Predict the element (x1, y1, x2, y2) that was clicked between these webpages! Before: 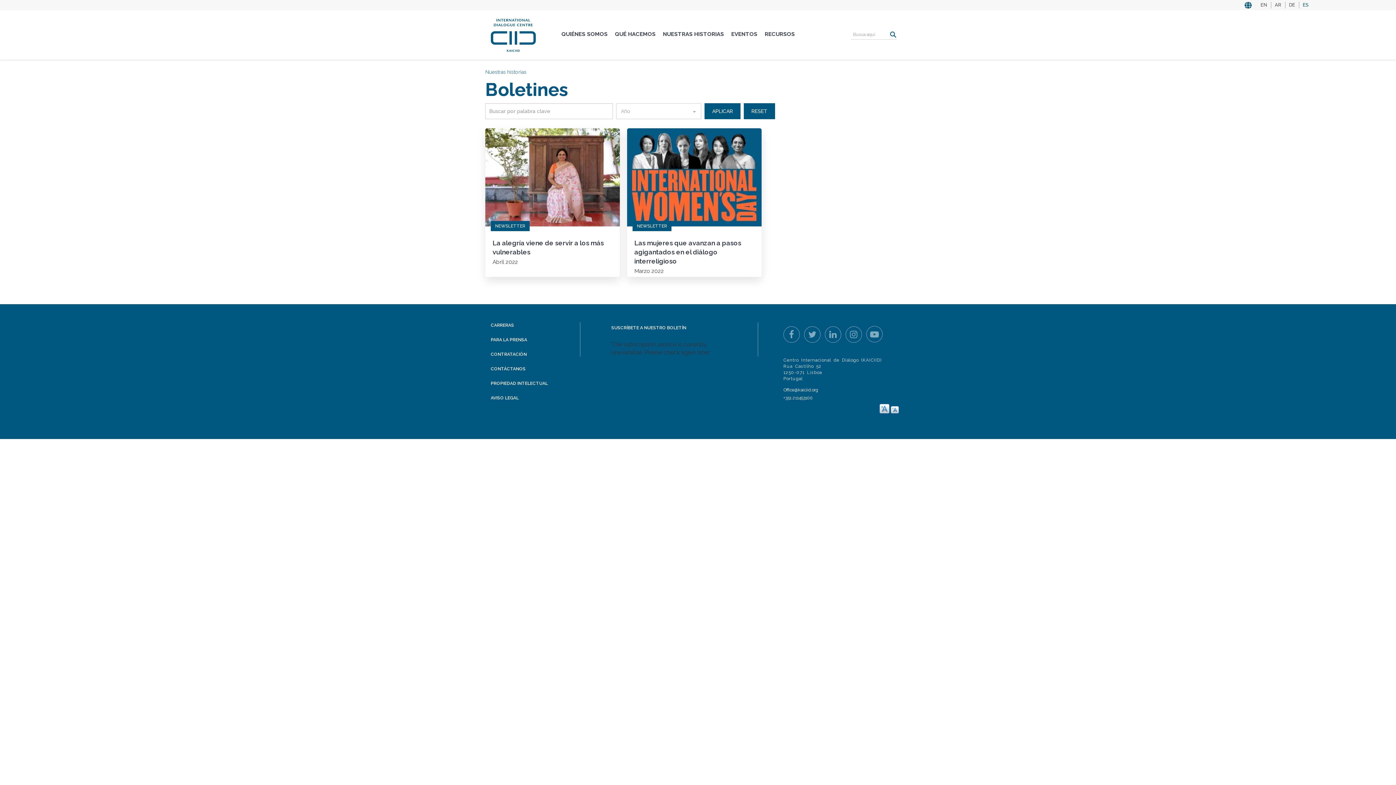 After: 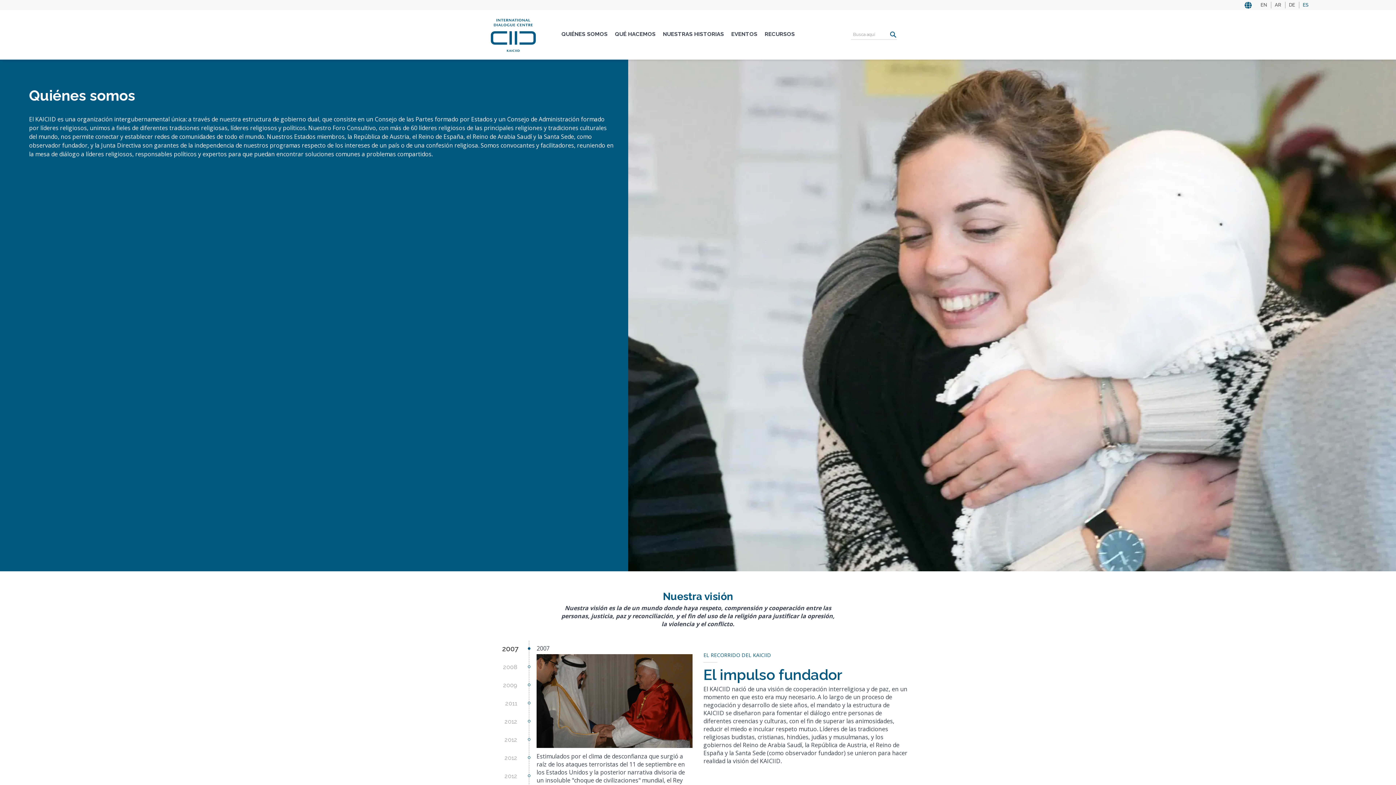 Action: bbox: (558, 25, 611, 44) label: QUIÉNES SOMOS